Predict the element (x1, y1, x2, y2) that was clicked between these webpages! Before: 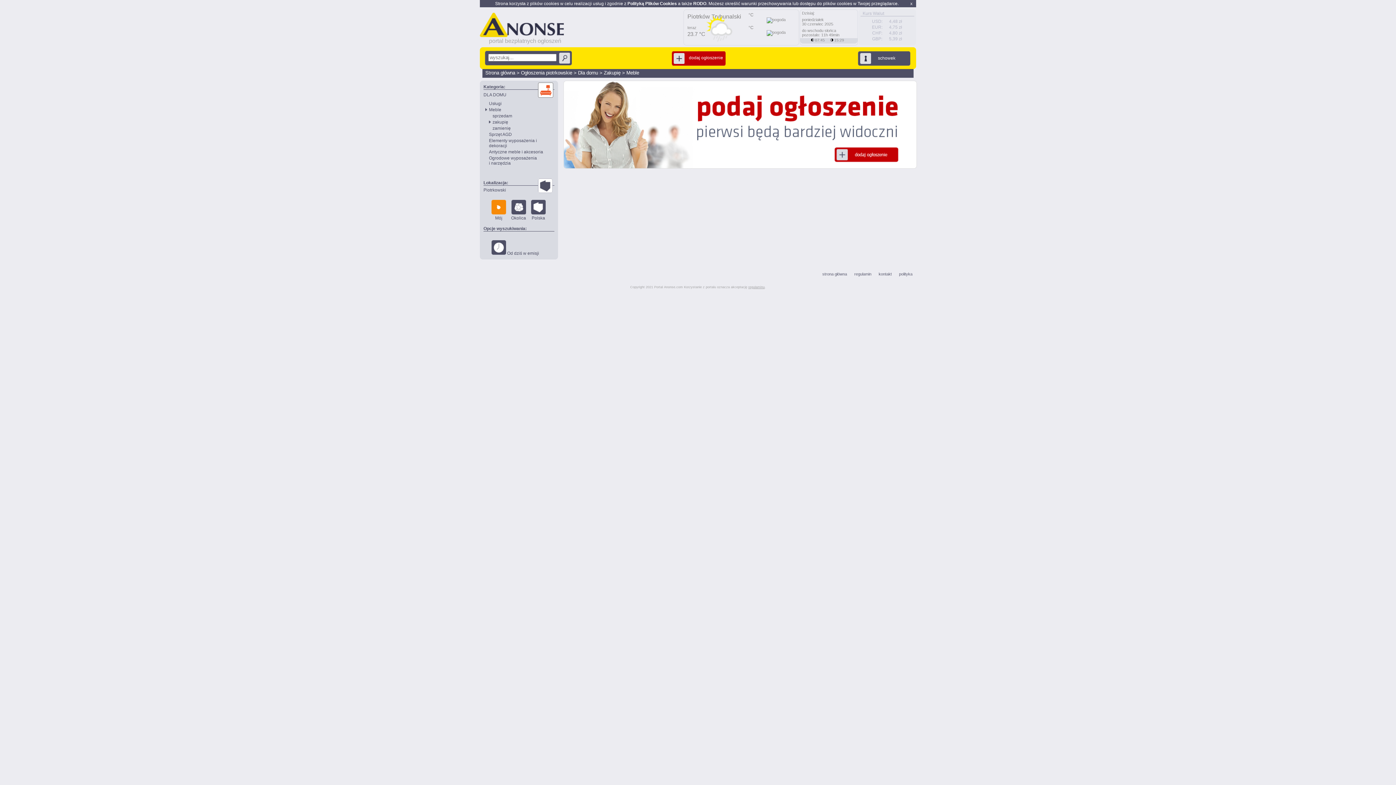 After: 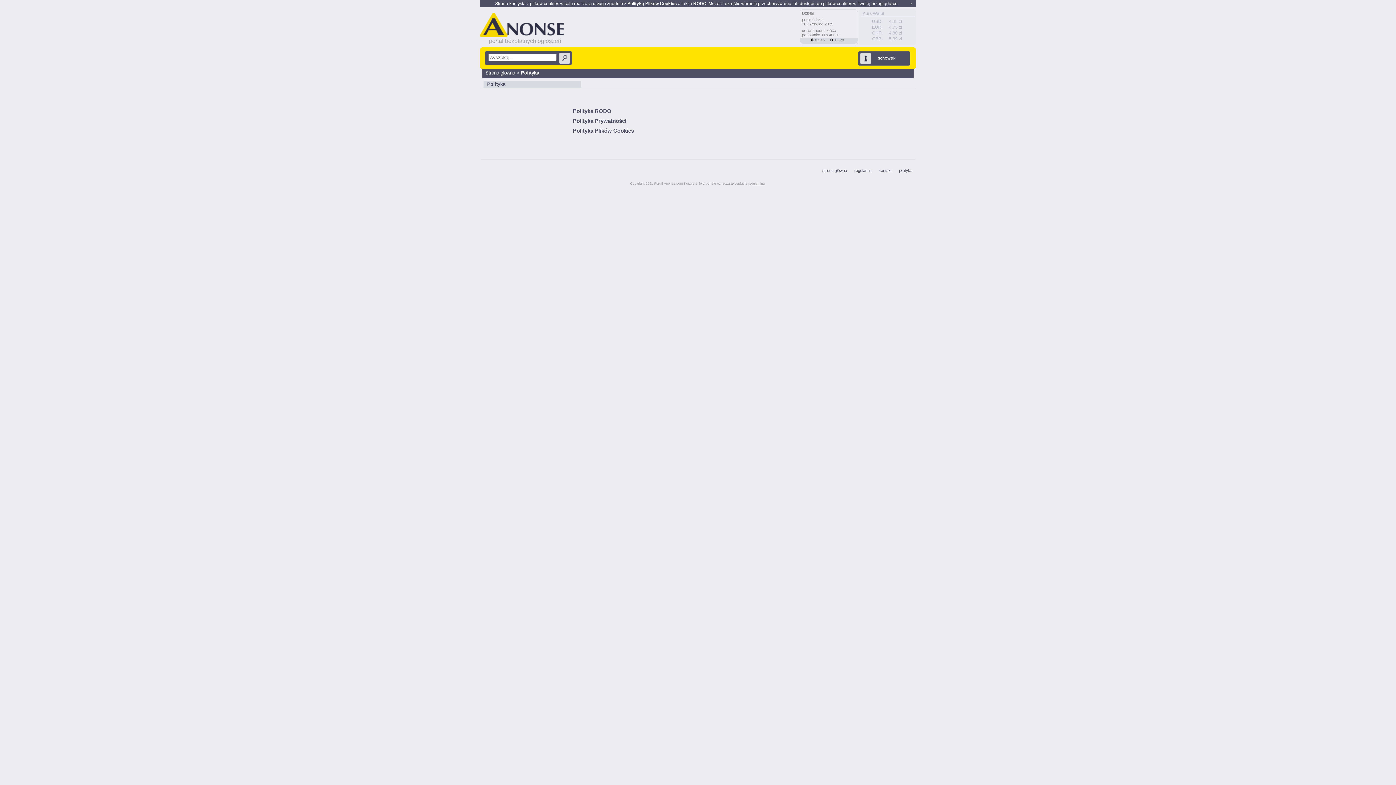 Action: label: polityka bbox: (899, 272, 912, 276)